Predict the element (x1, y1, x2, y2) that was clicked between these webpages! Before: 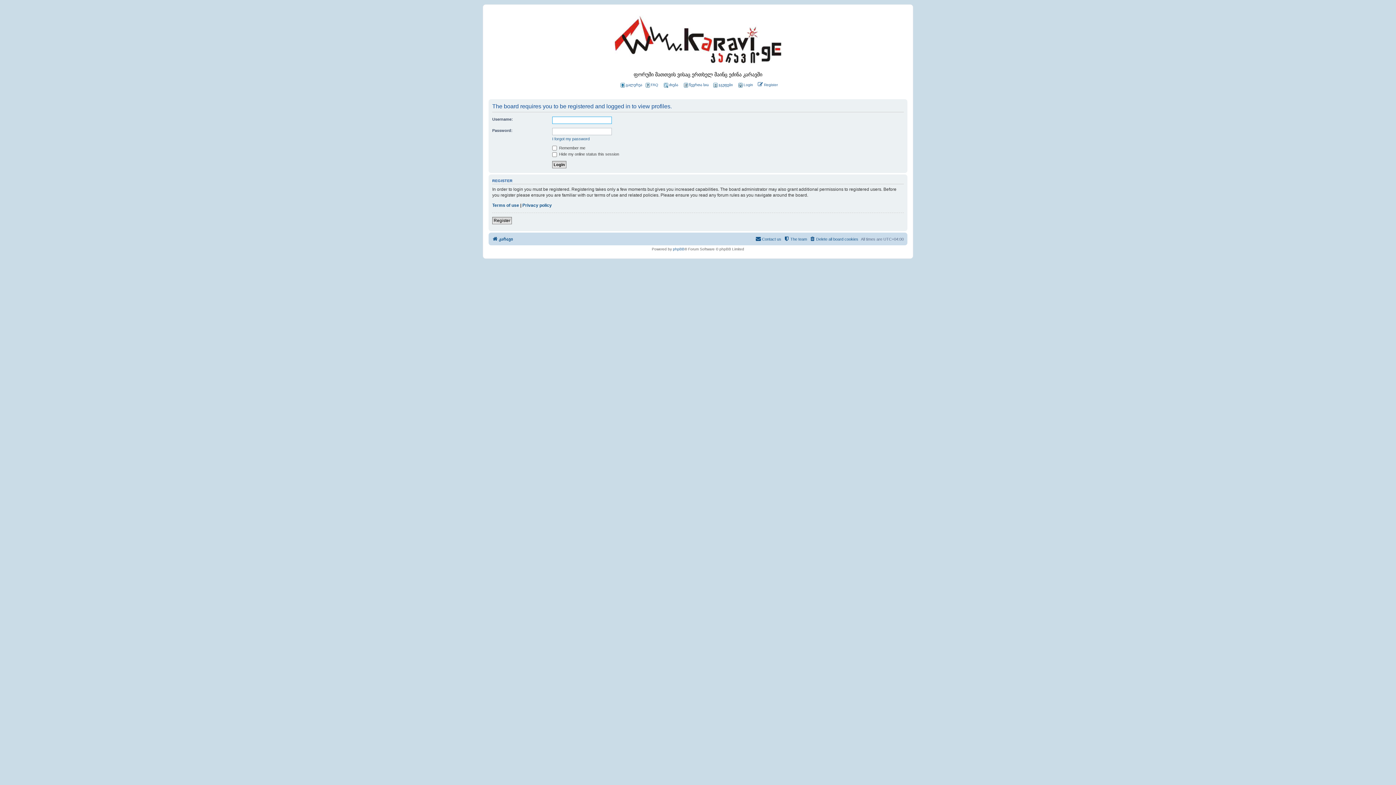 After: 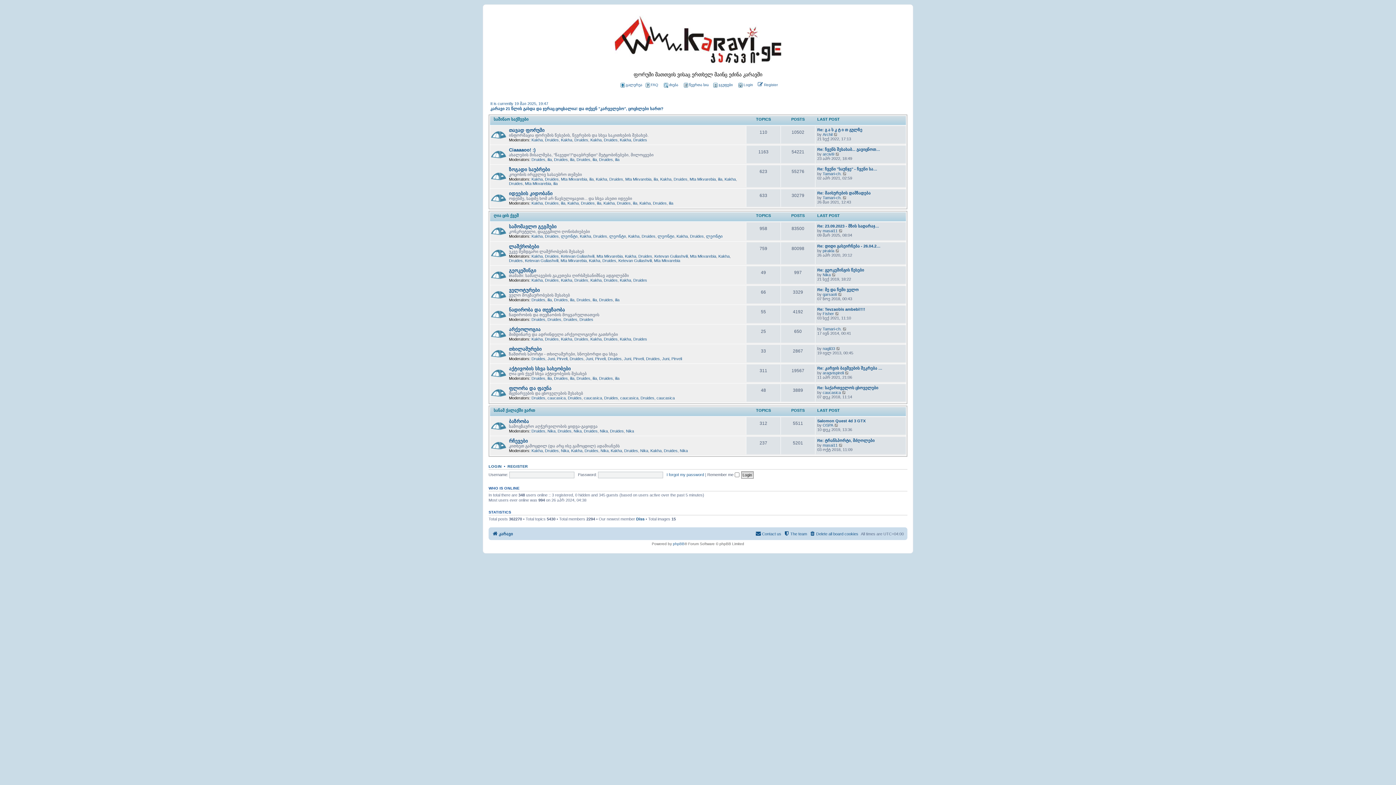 Action: bbox: (490, 12, 905, 71)